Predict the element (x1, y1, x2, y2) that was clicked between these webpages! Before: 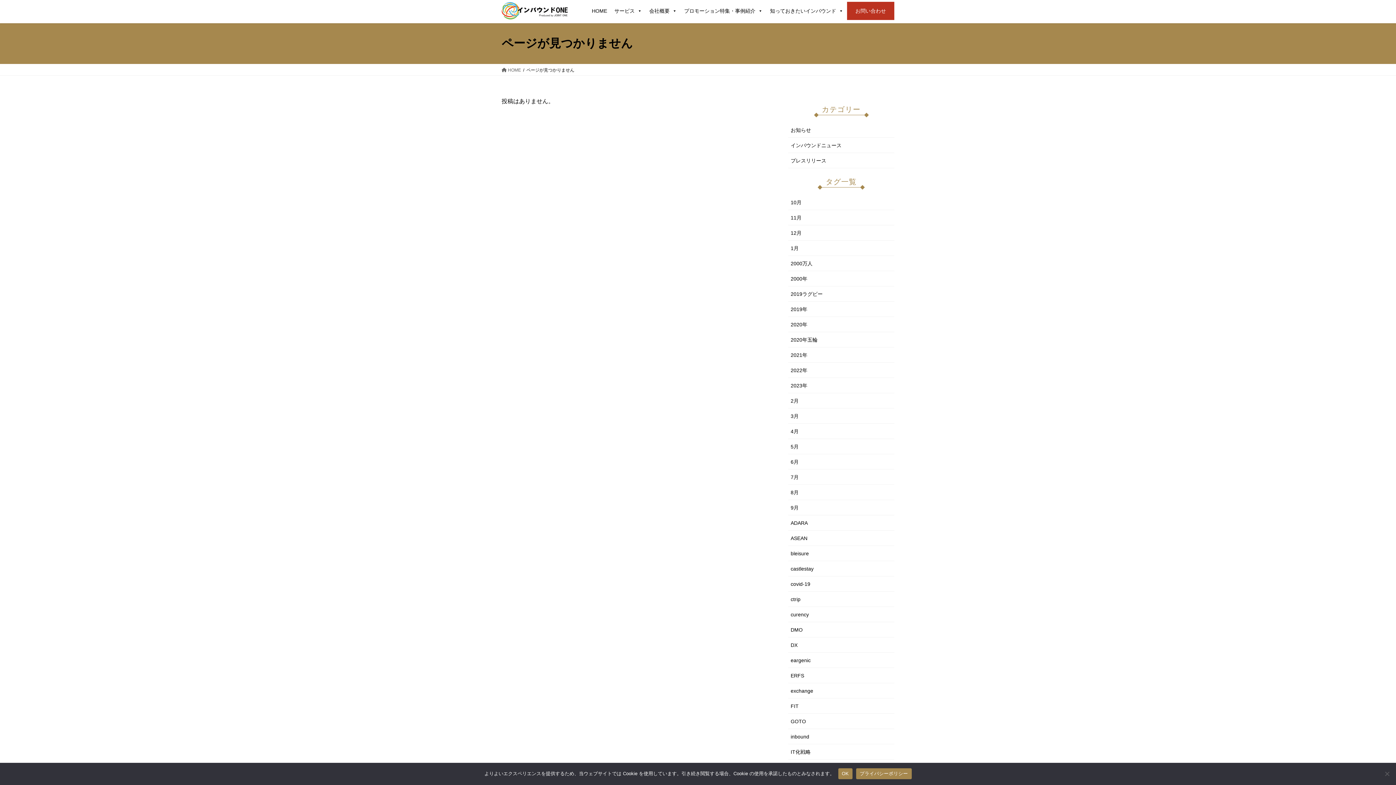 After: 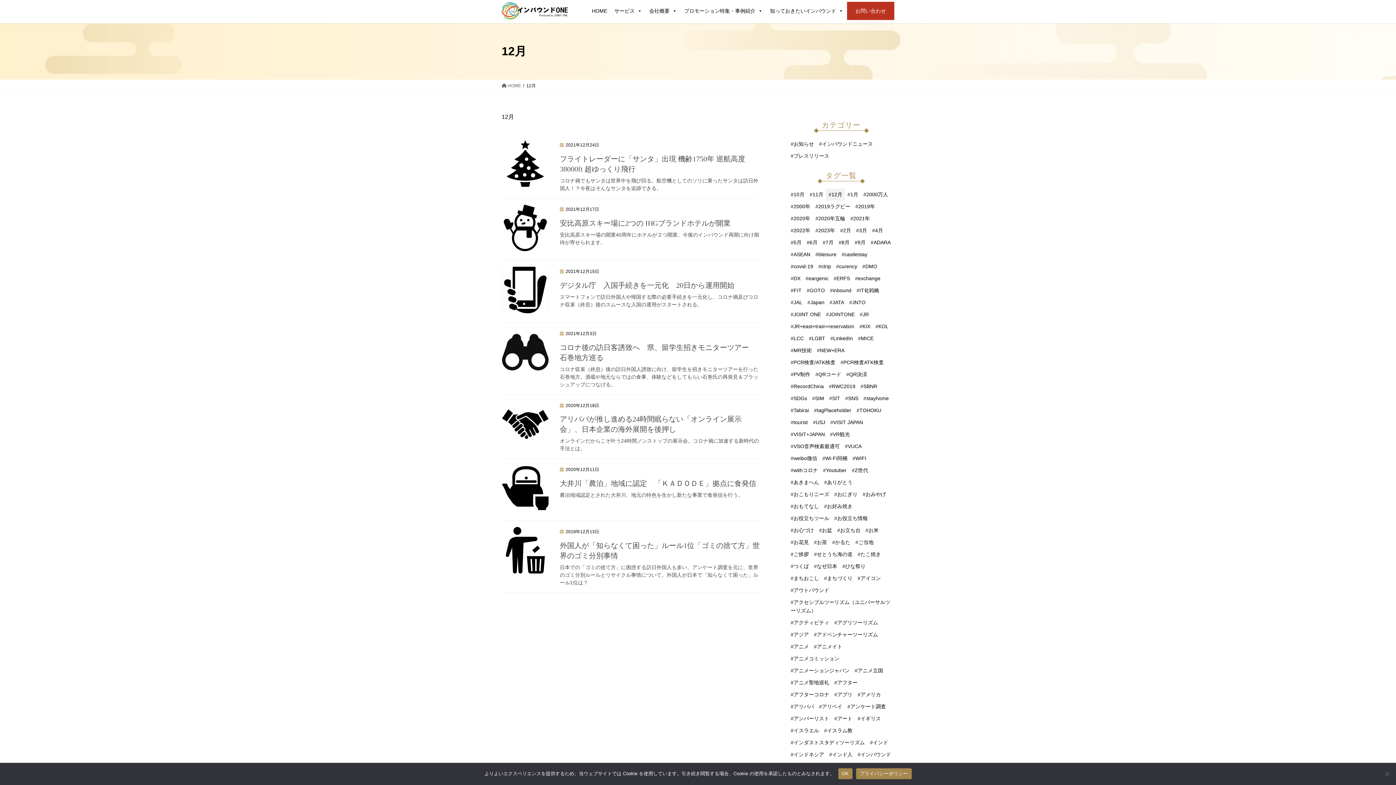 Action: label: 12月 bbox: (788, 225, 894, 240)